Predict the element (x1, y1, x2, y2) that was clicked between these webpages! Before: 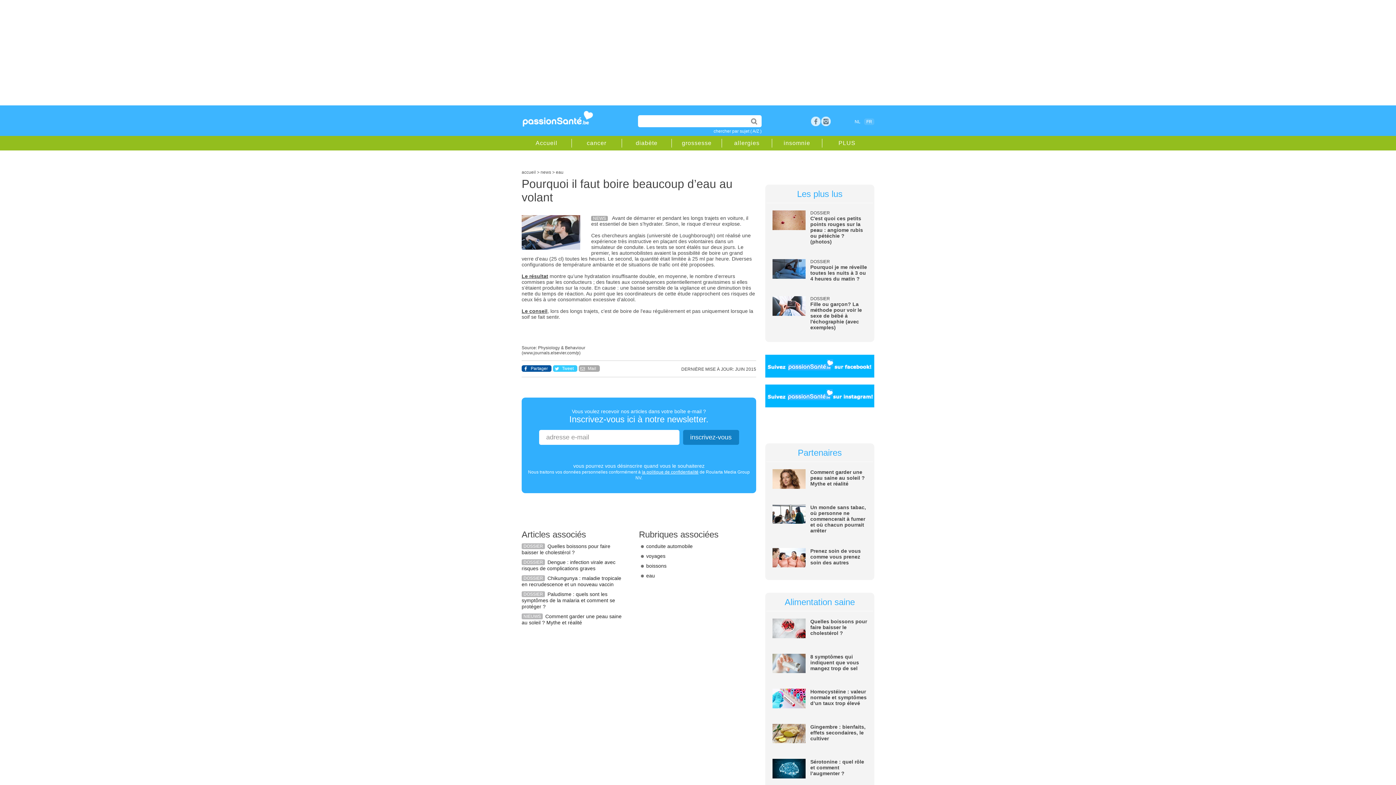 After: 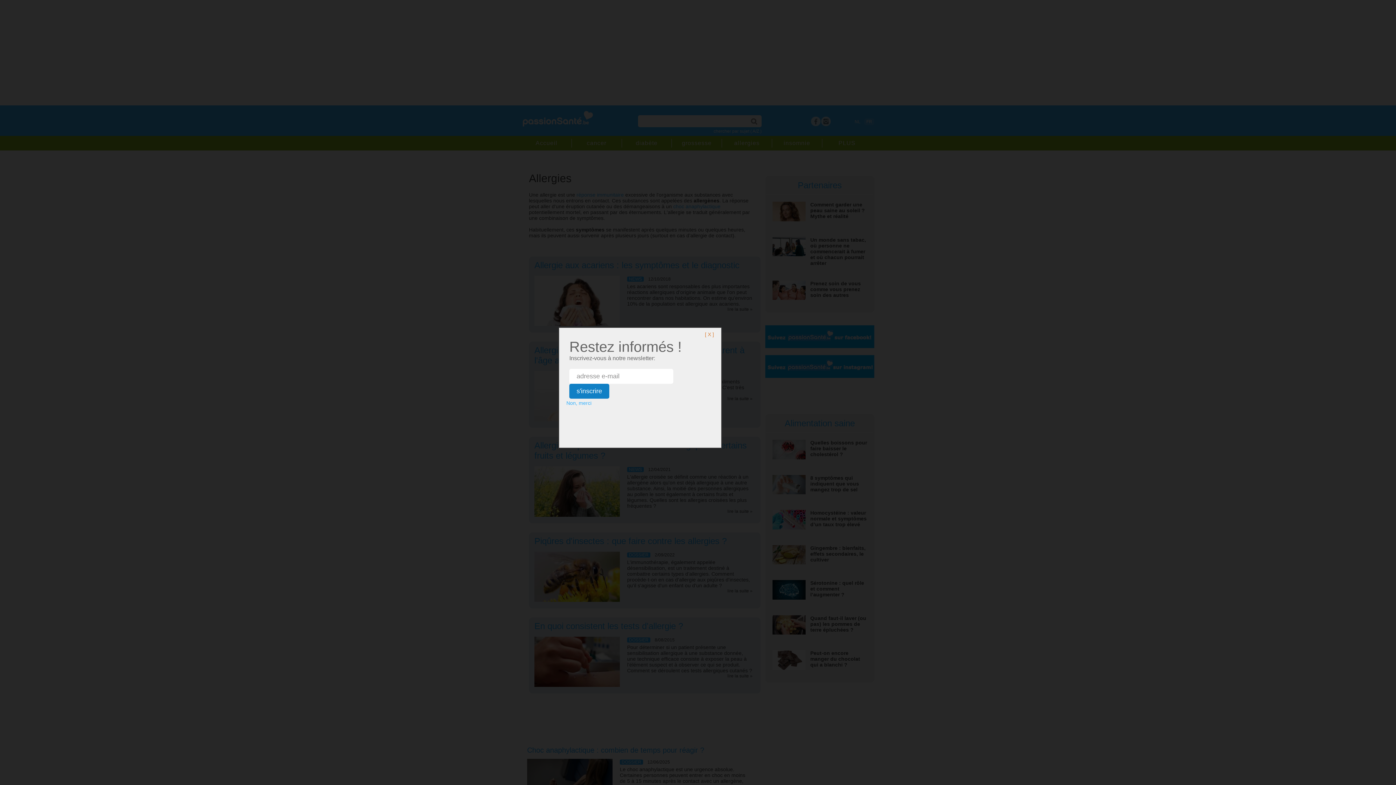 Action: bbox: (731, 140, 762, 146) label: allergies